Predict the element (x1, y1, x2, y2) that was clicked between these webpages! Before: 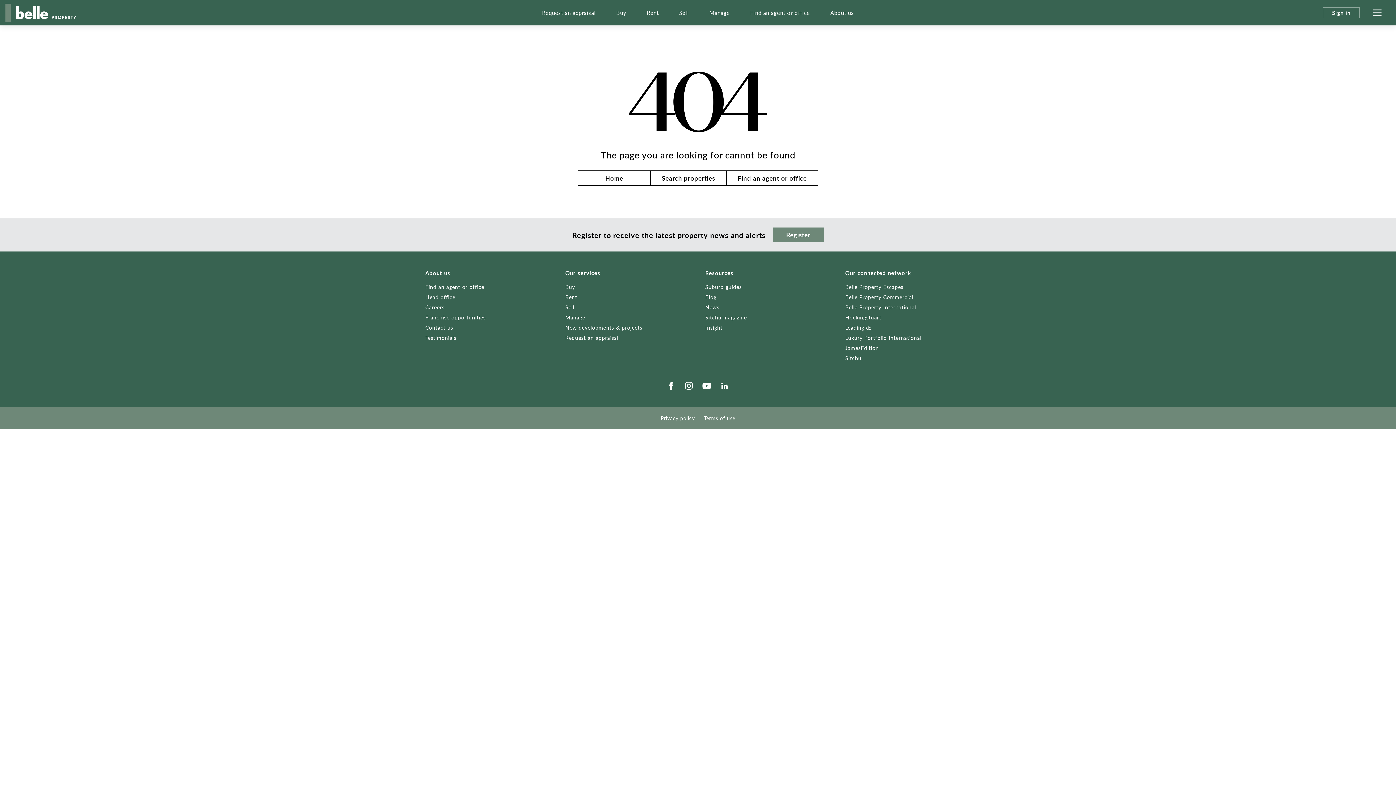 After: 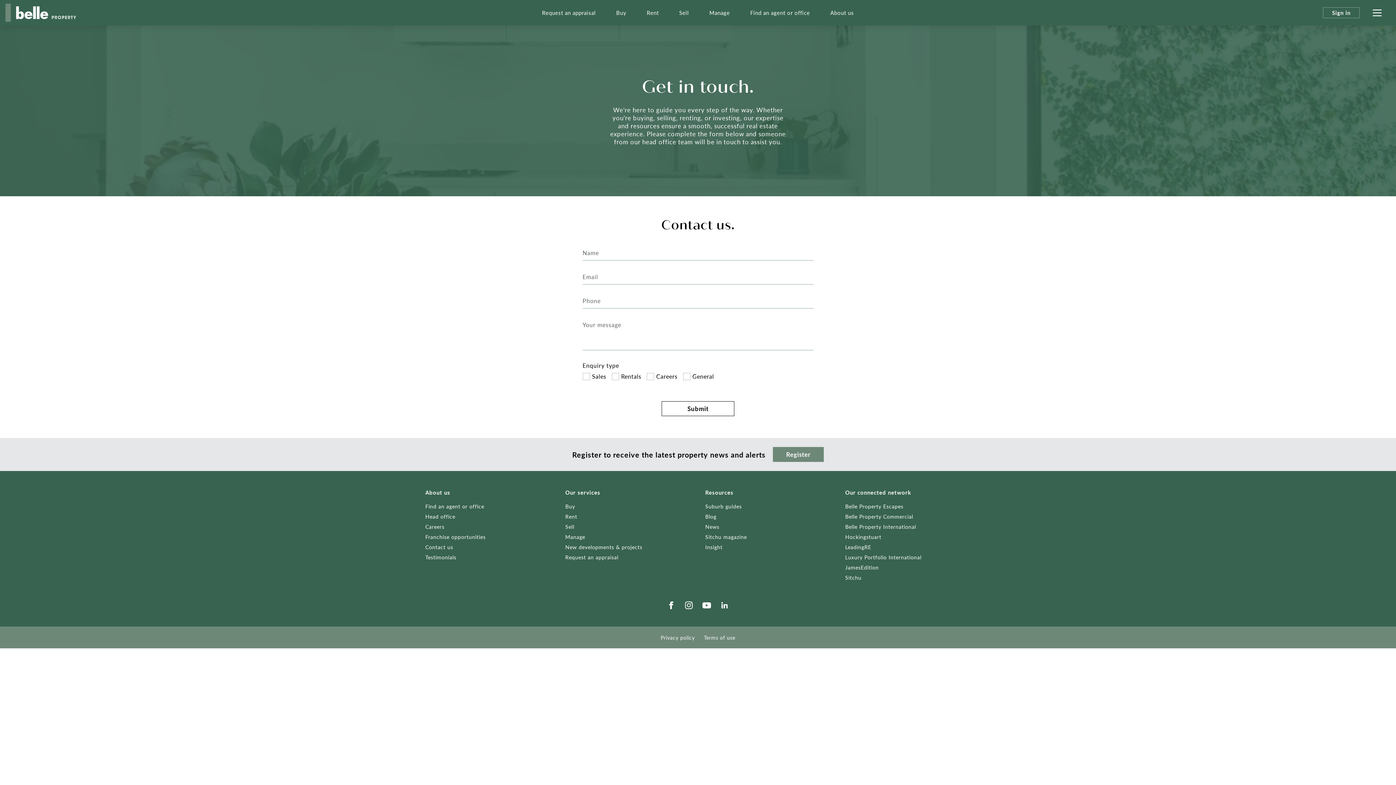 Action: label: Contact us bbox: (425, 324, 453, 331)